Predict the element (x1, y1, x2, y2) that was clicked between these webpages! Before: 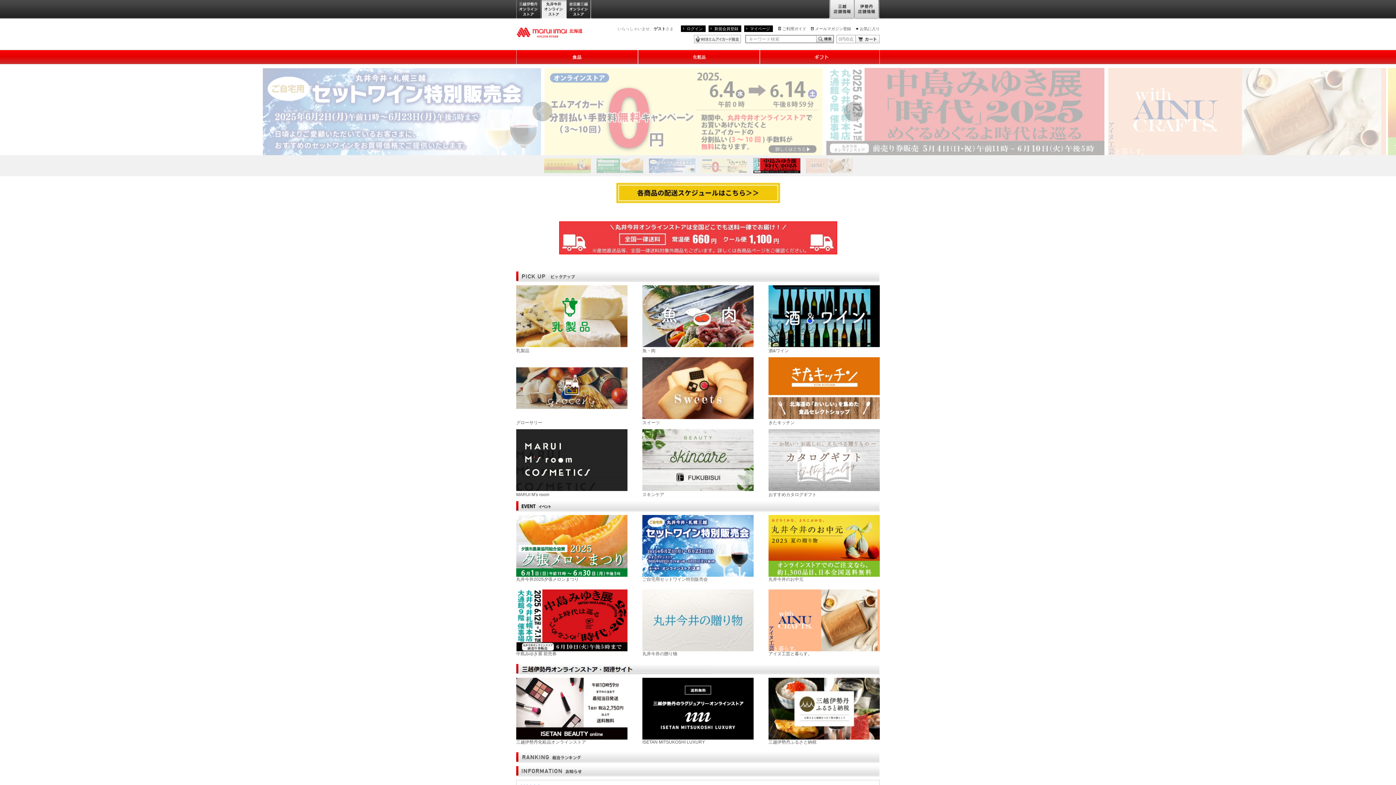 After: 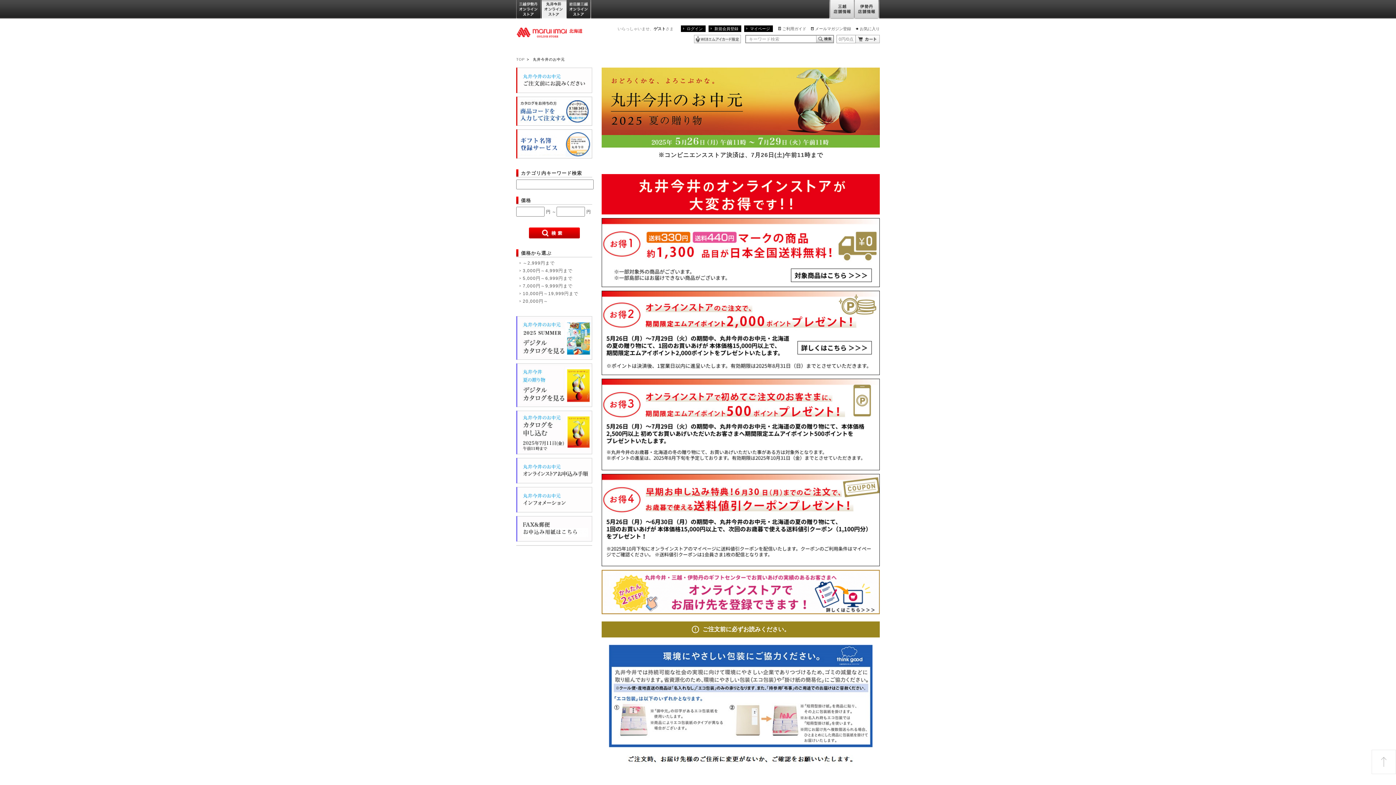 Action: bbox: (279, 108, 557, 113)